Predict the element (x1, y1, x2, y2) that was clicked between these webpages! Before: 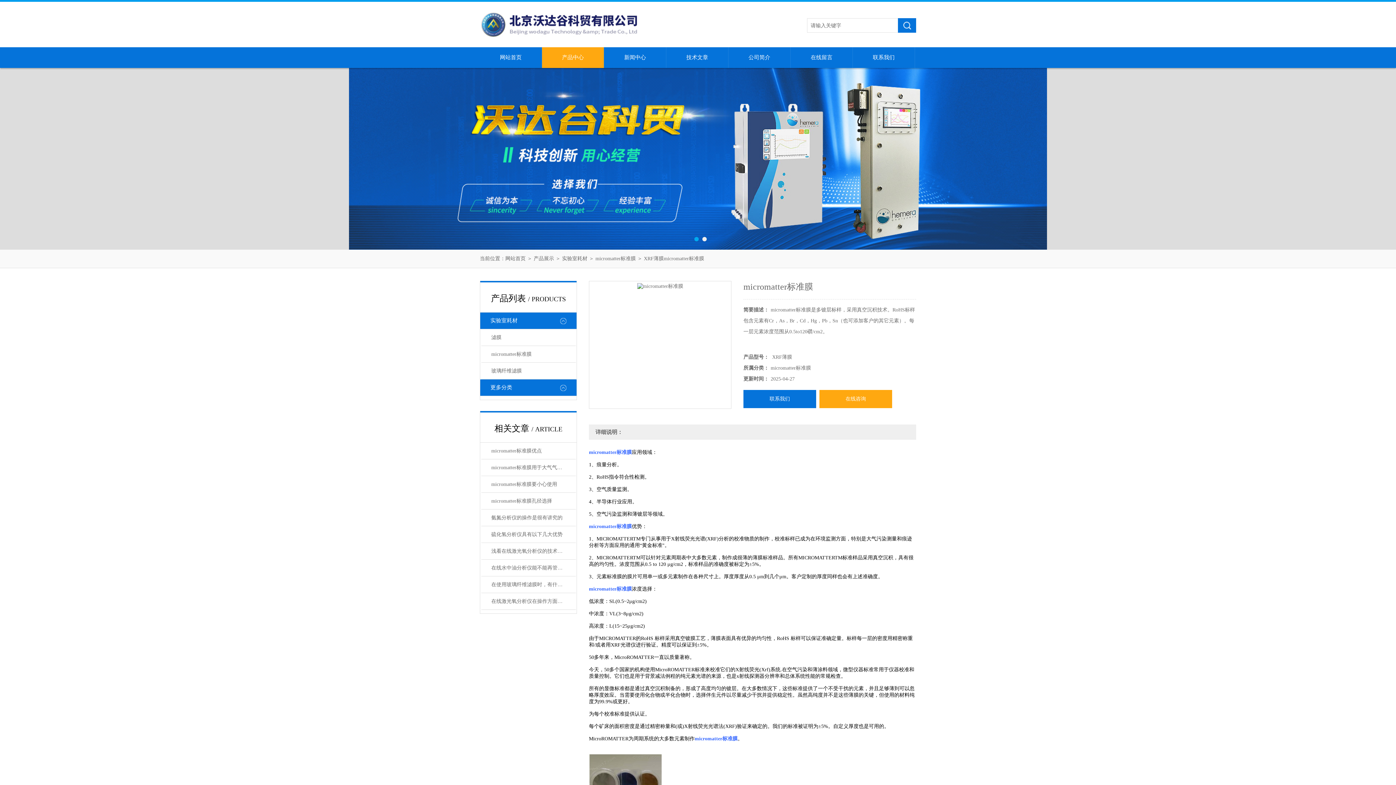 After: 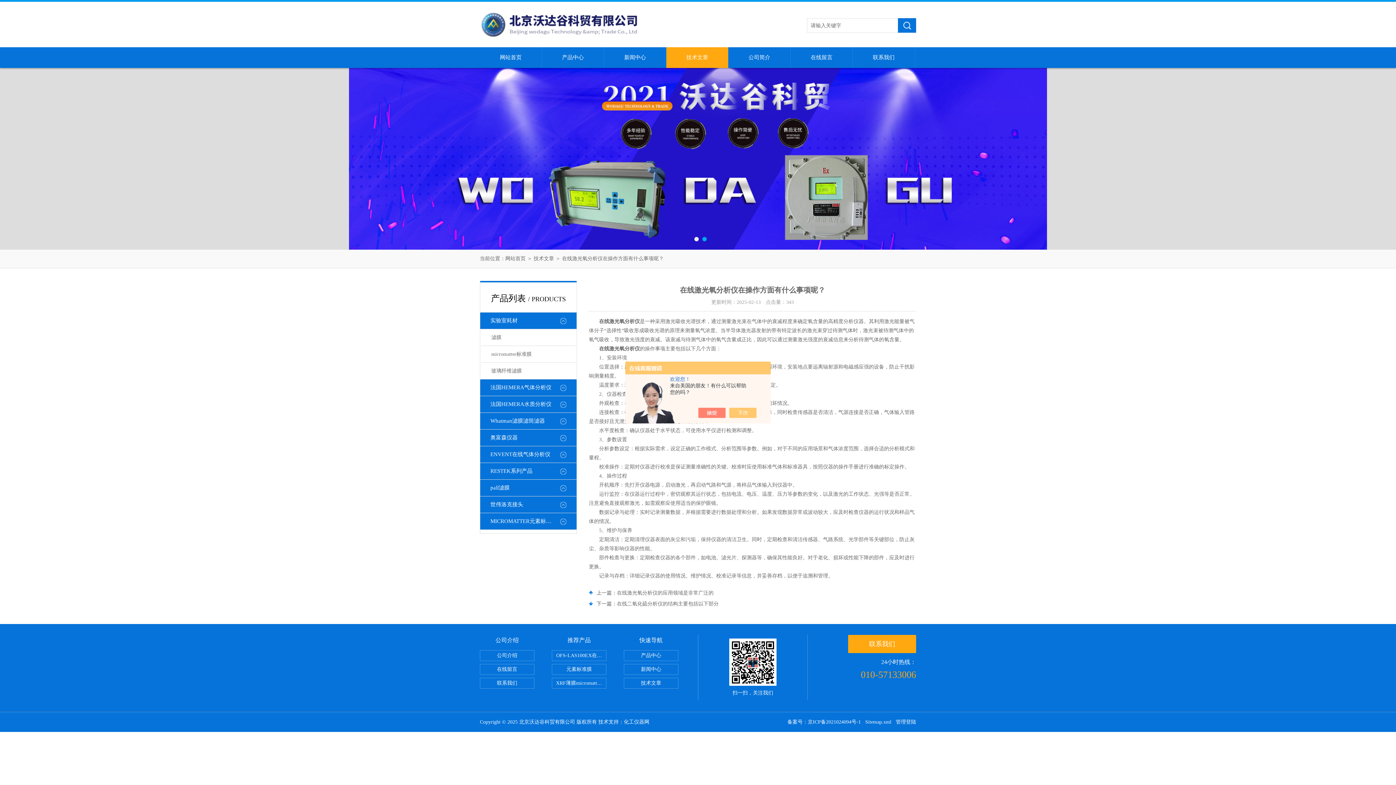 Action: bbox: (481, 593, 575, 610) label: 在线激光氧分析仪在操作方面有什么事项呢？